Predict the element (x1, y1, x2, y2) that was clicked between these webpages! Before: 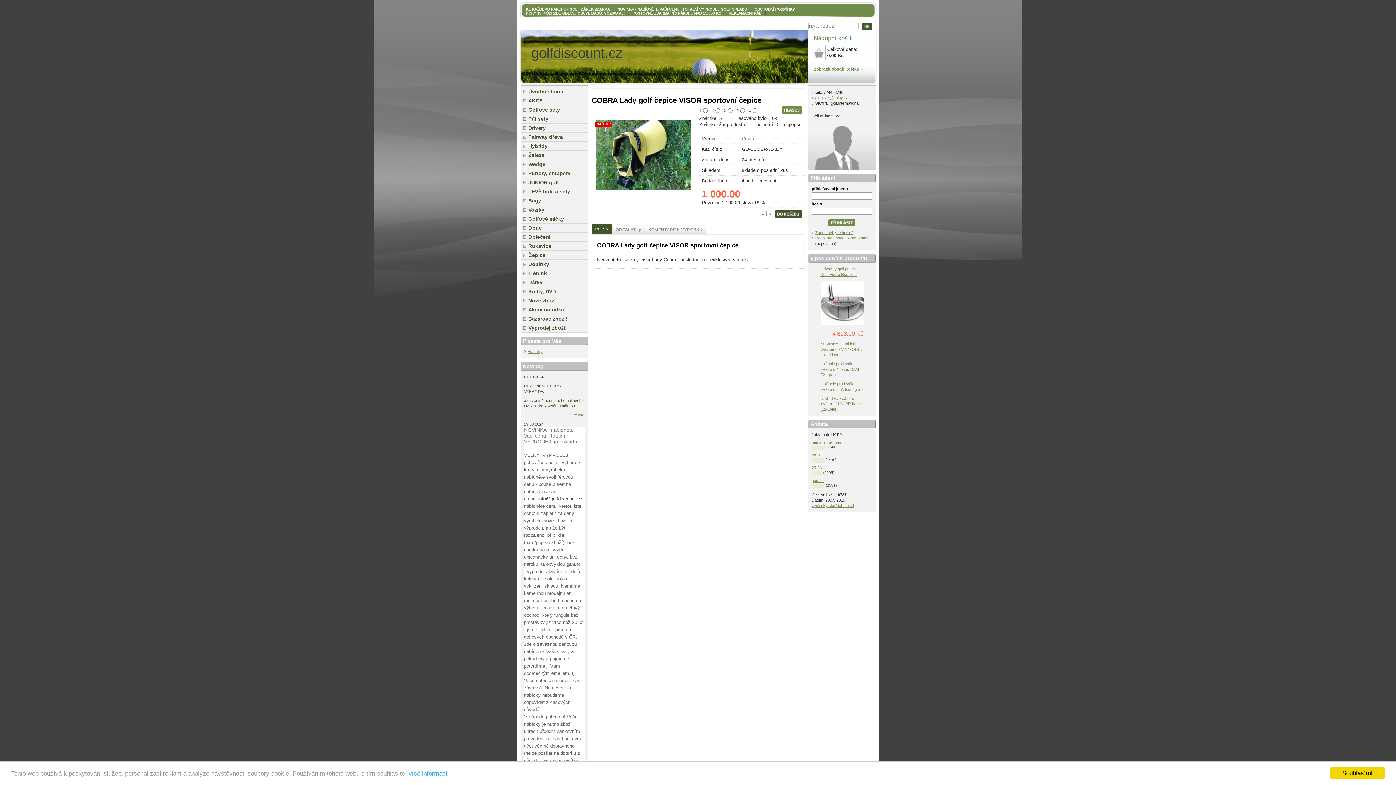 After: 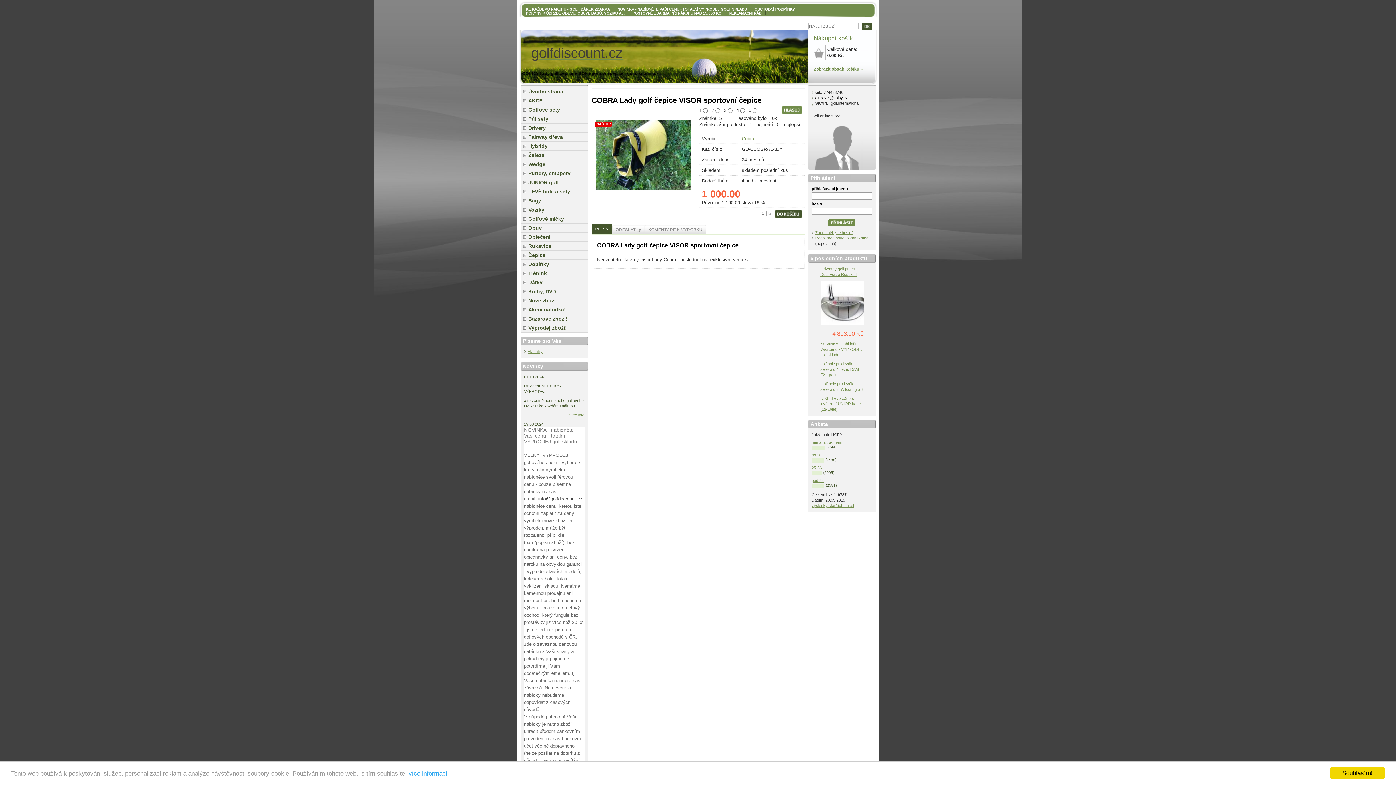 Action: bbox: (815, 95, 848, 100) label: airtravel@volny.cz